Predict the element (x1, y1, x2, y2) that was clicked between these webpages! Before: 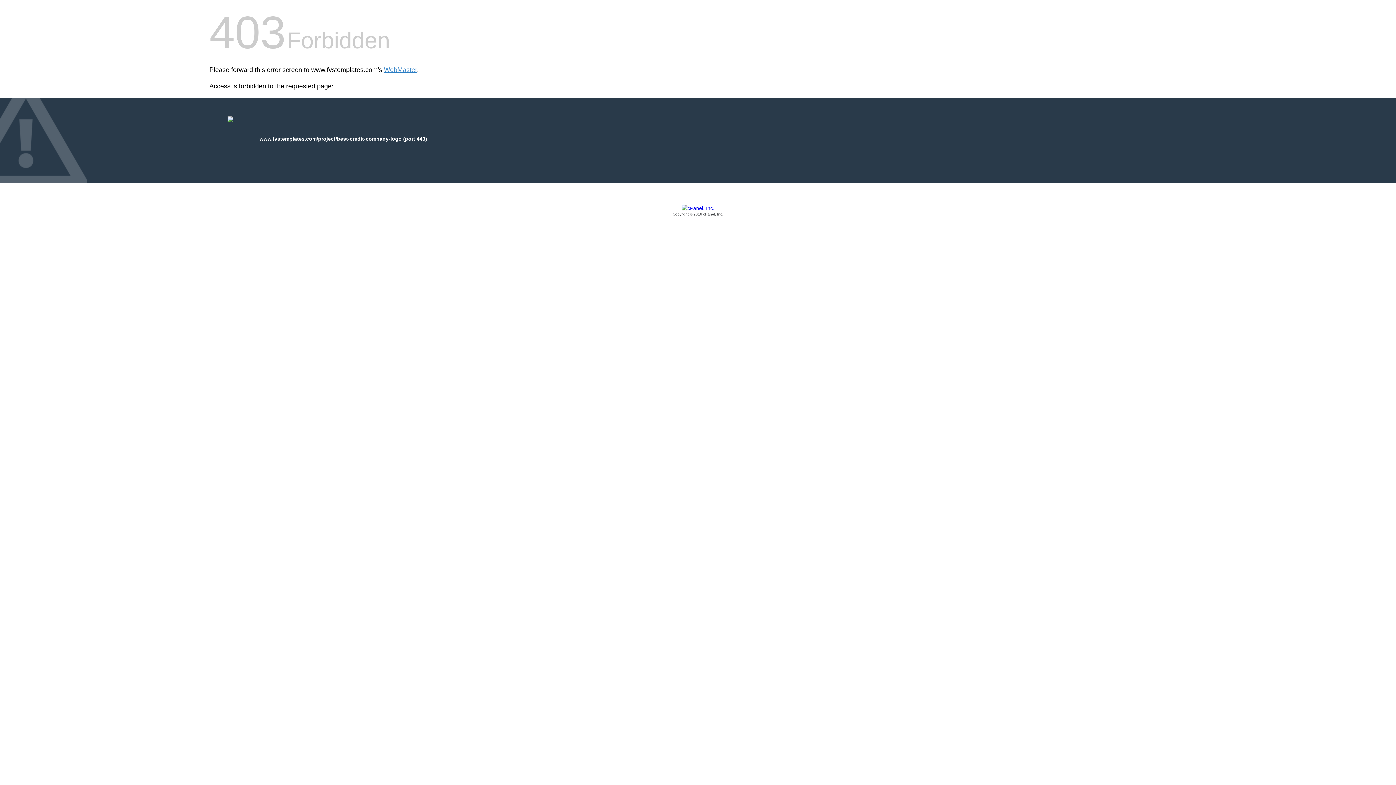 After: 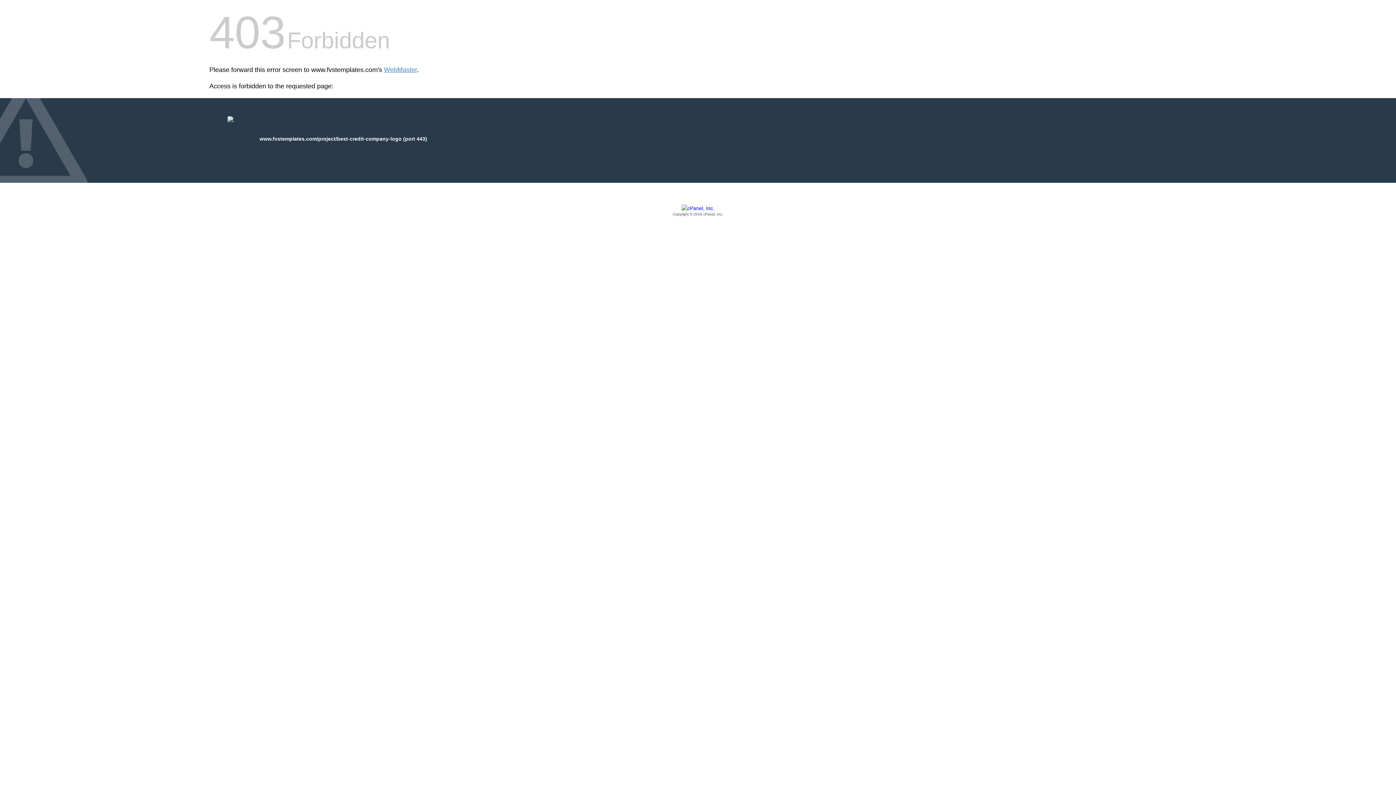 Action: bbox: (209, 205, 1186, 217) label: Copyright © 2016 cPanel, Inc.